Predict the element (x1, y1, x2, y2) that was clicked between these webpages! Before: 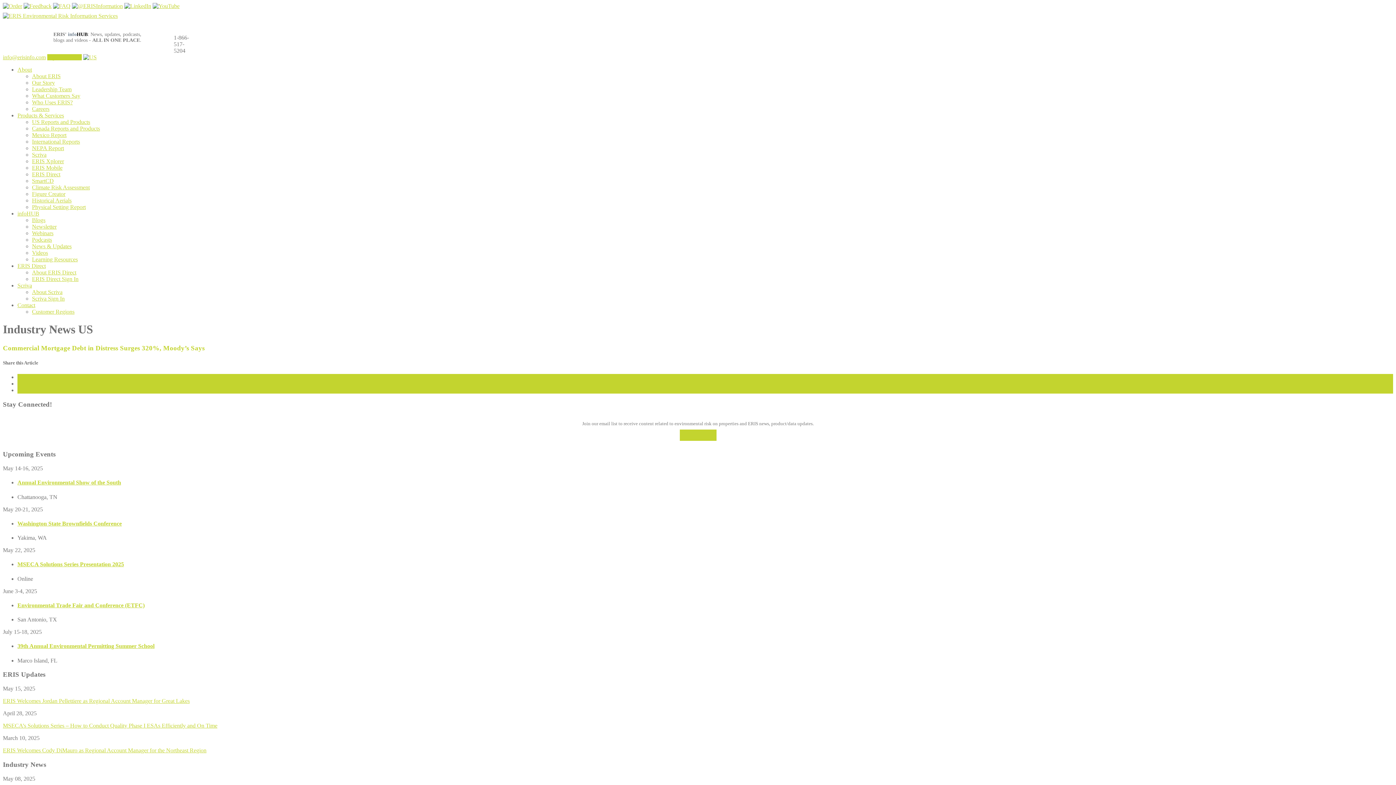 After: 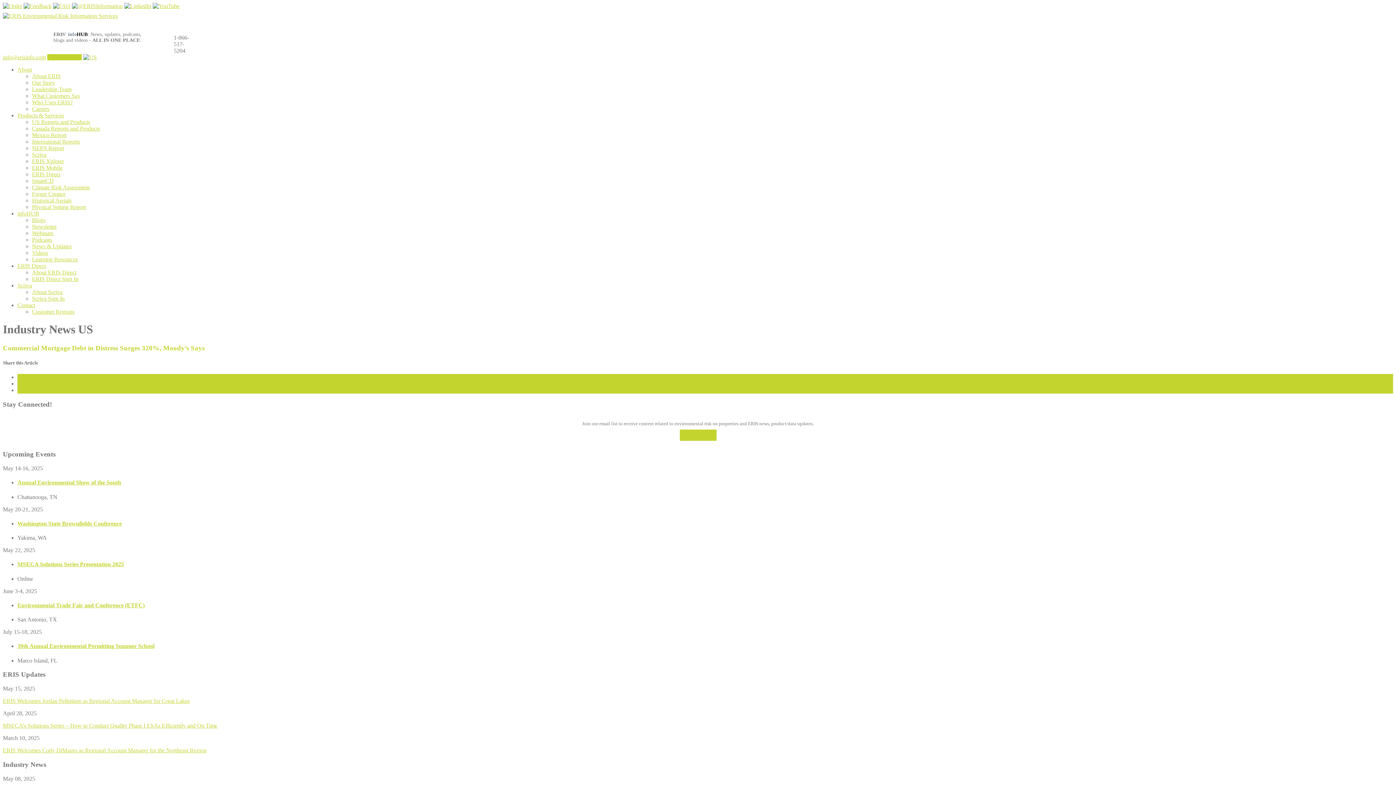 Action: bbox: (124, 2, 151, 9)